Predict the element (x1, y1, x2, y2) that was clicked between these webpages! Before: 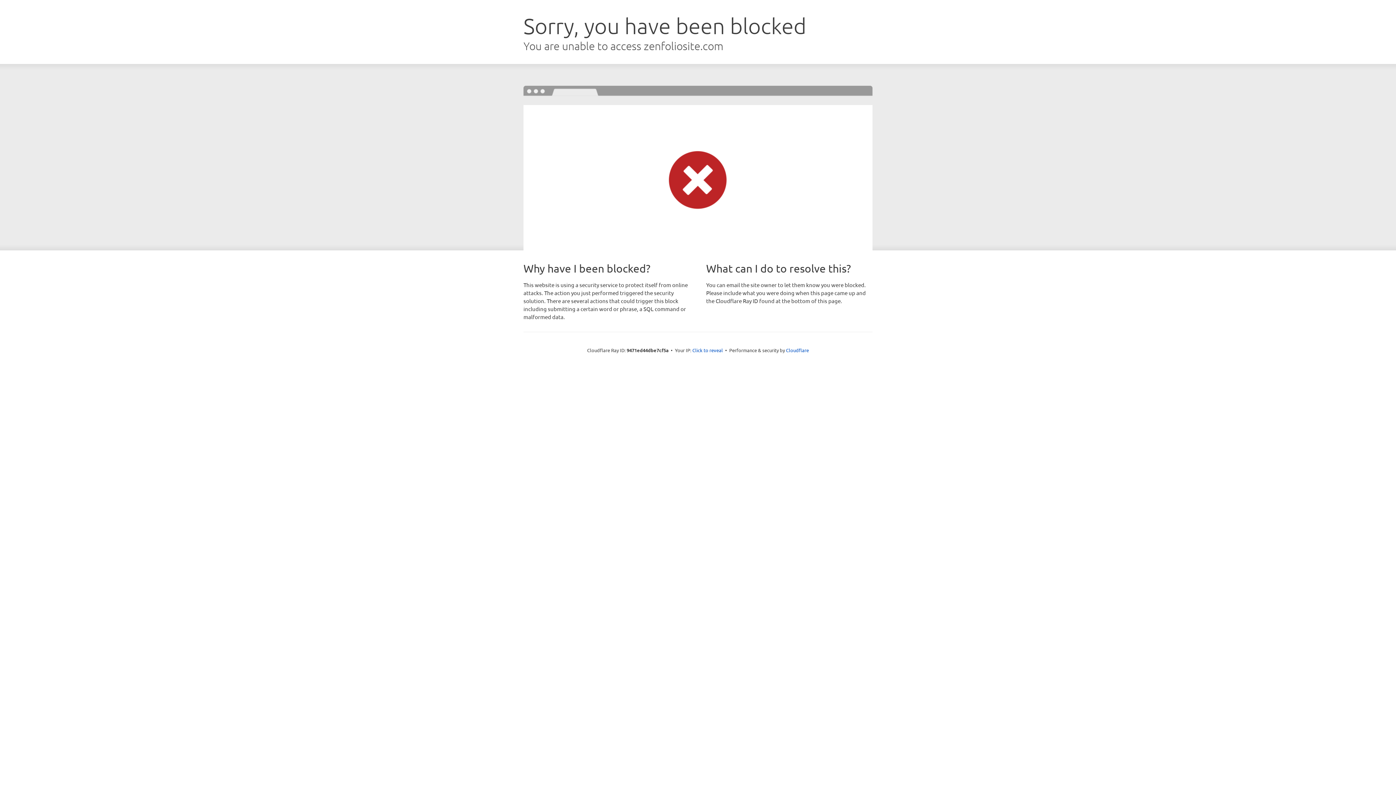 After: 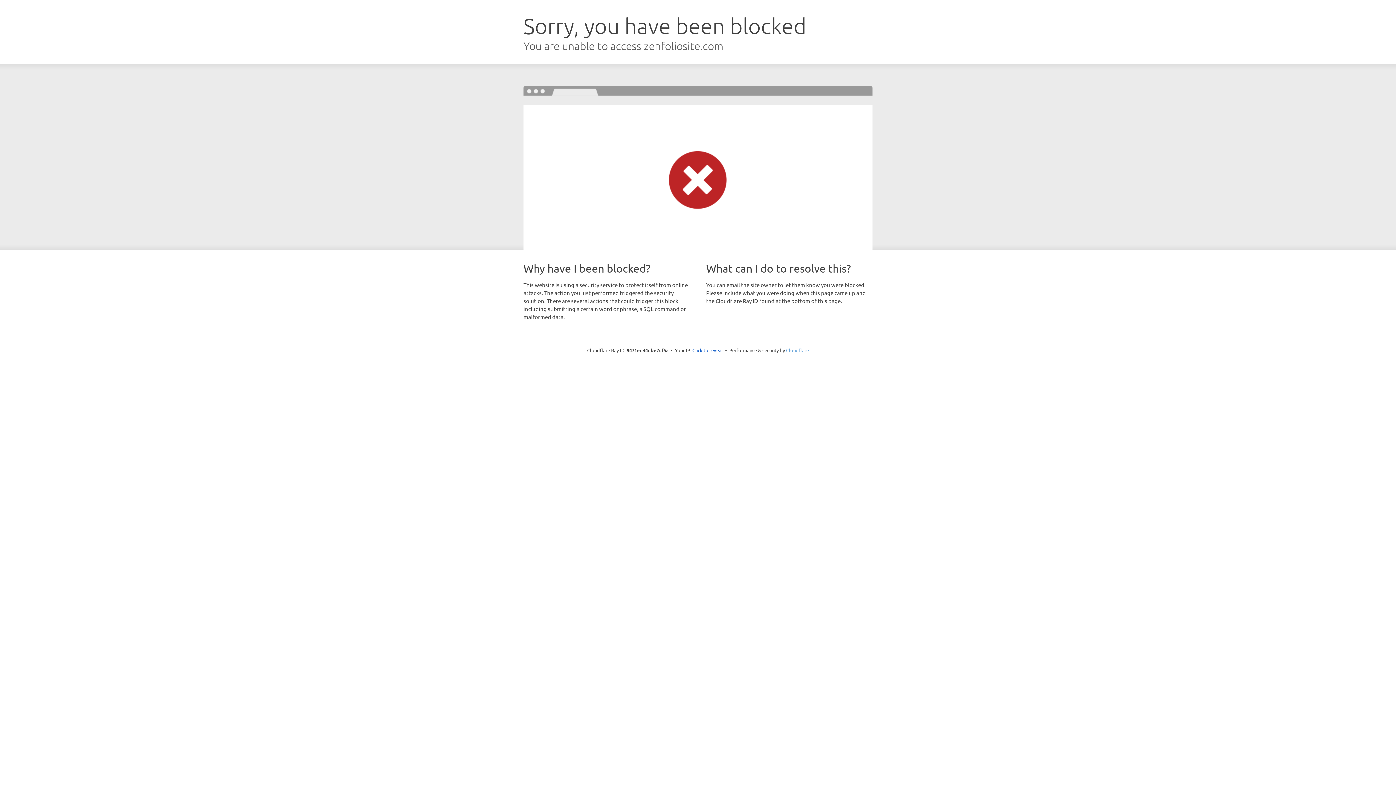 Action: bbox: (786, 347, 809, 353) label: Cloudflare